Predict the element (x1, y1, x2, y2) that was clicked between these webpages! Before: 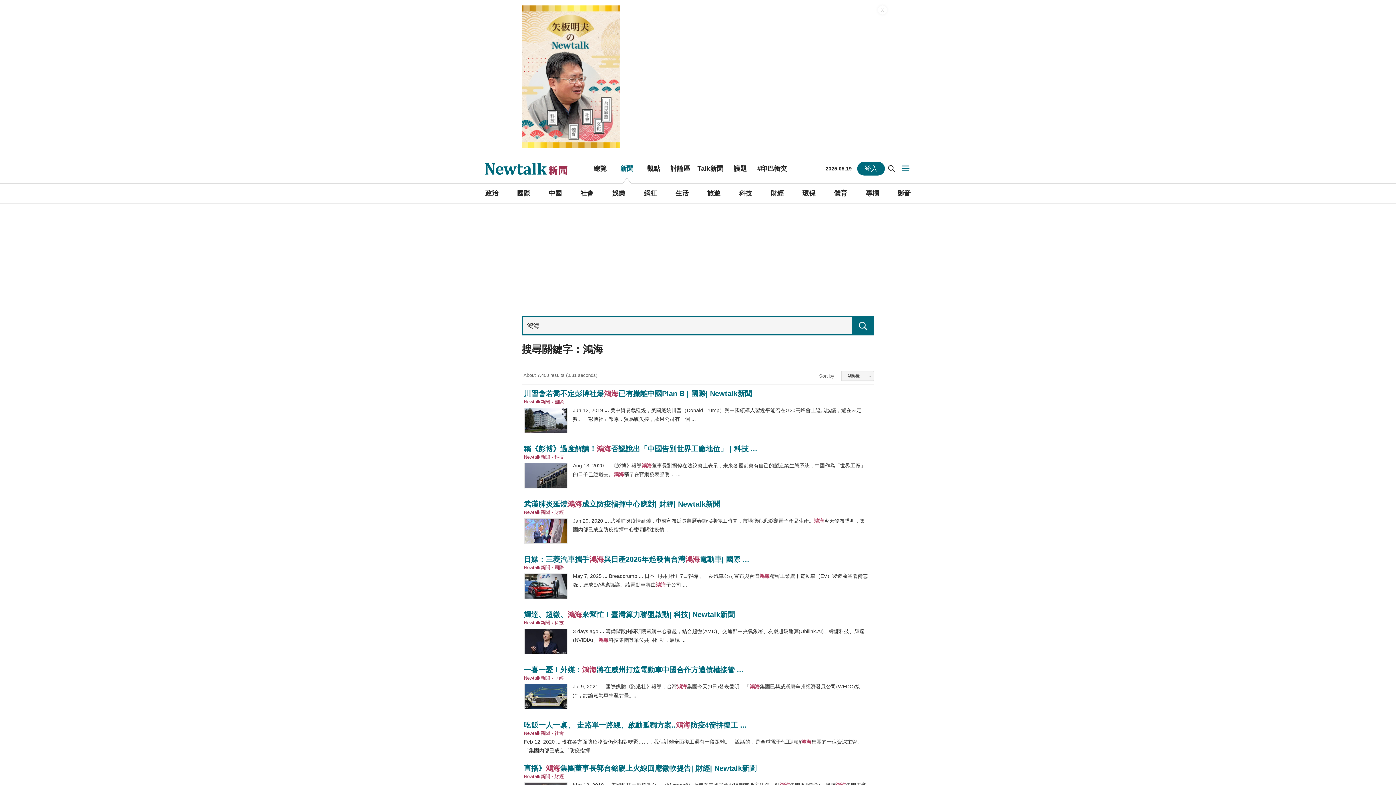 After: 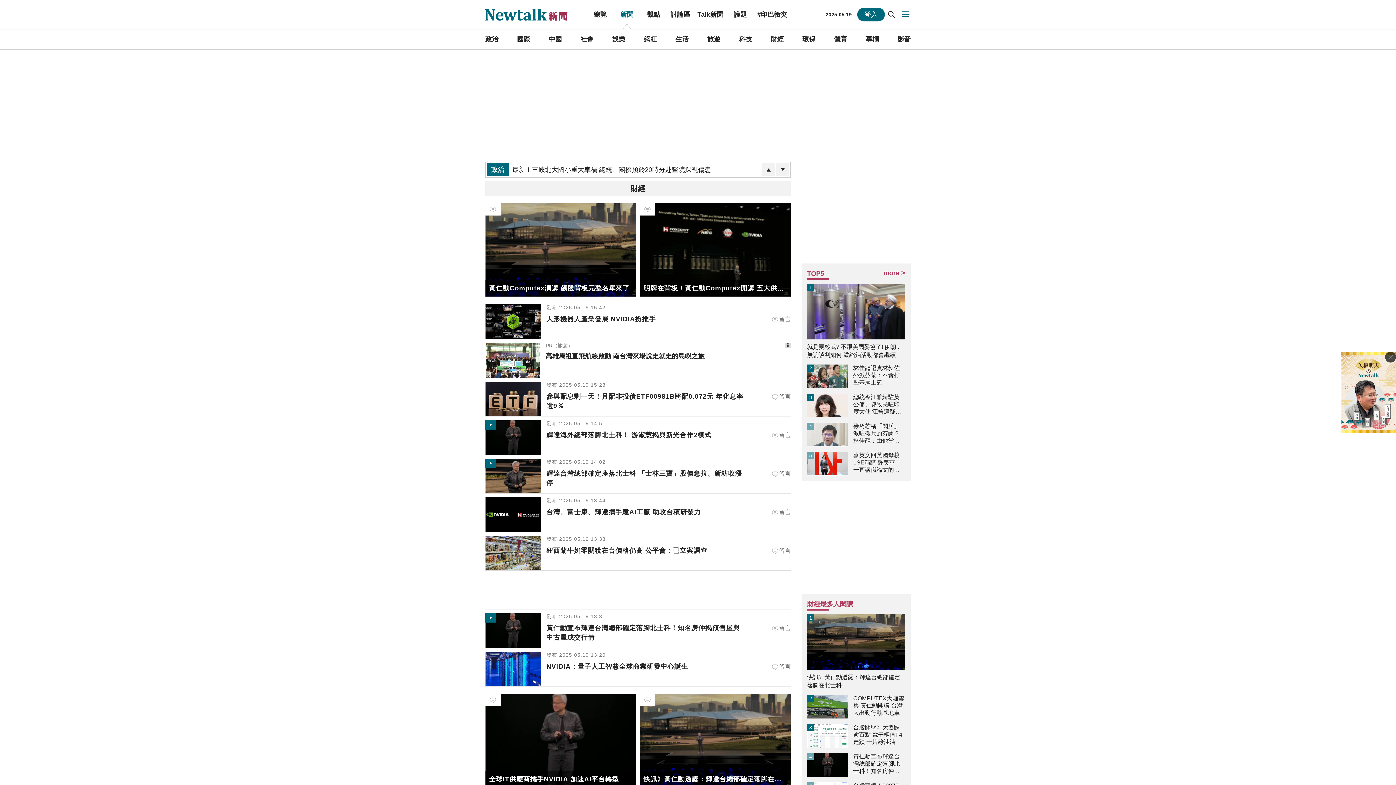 Action: bbox: (770, 183, 783, 203) label: 財經